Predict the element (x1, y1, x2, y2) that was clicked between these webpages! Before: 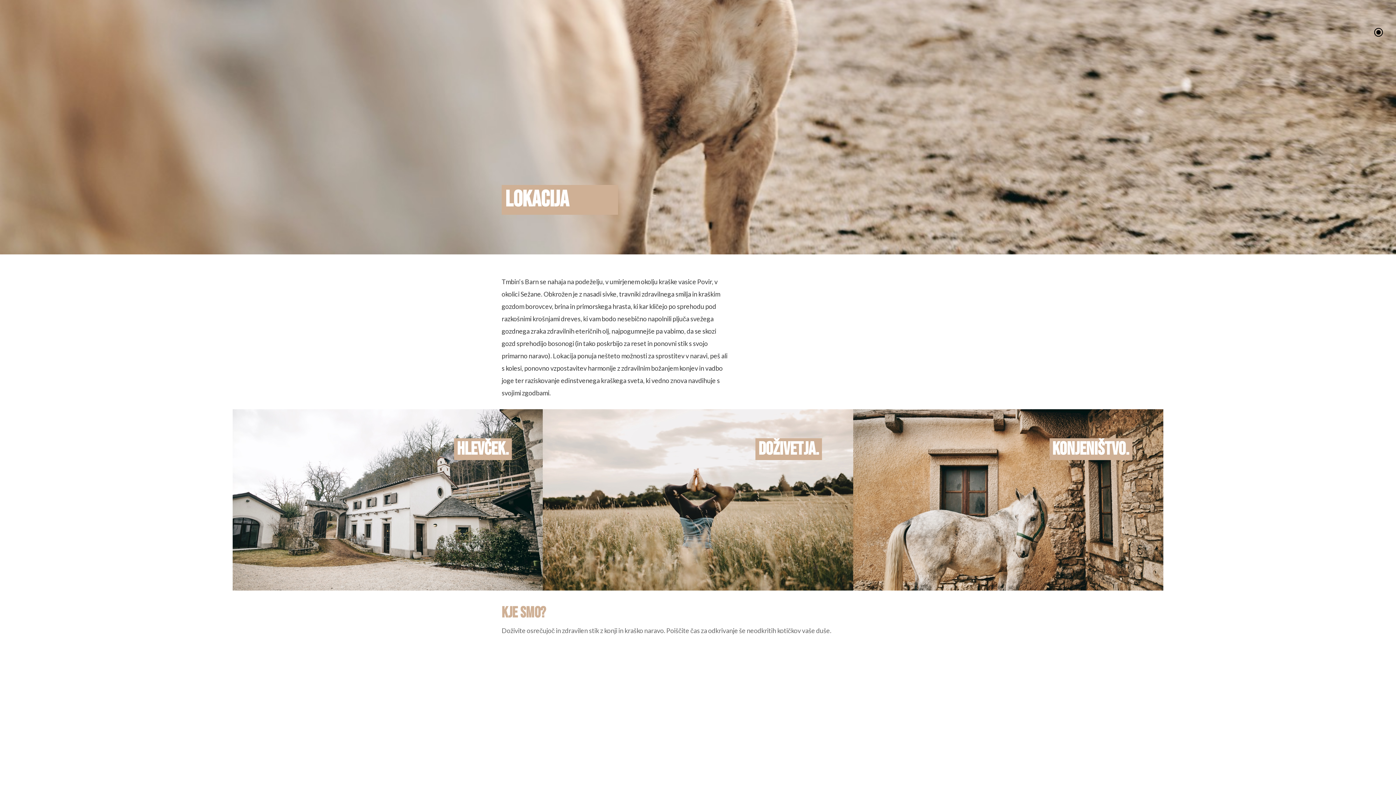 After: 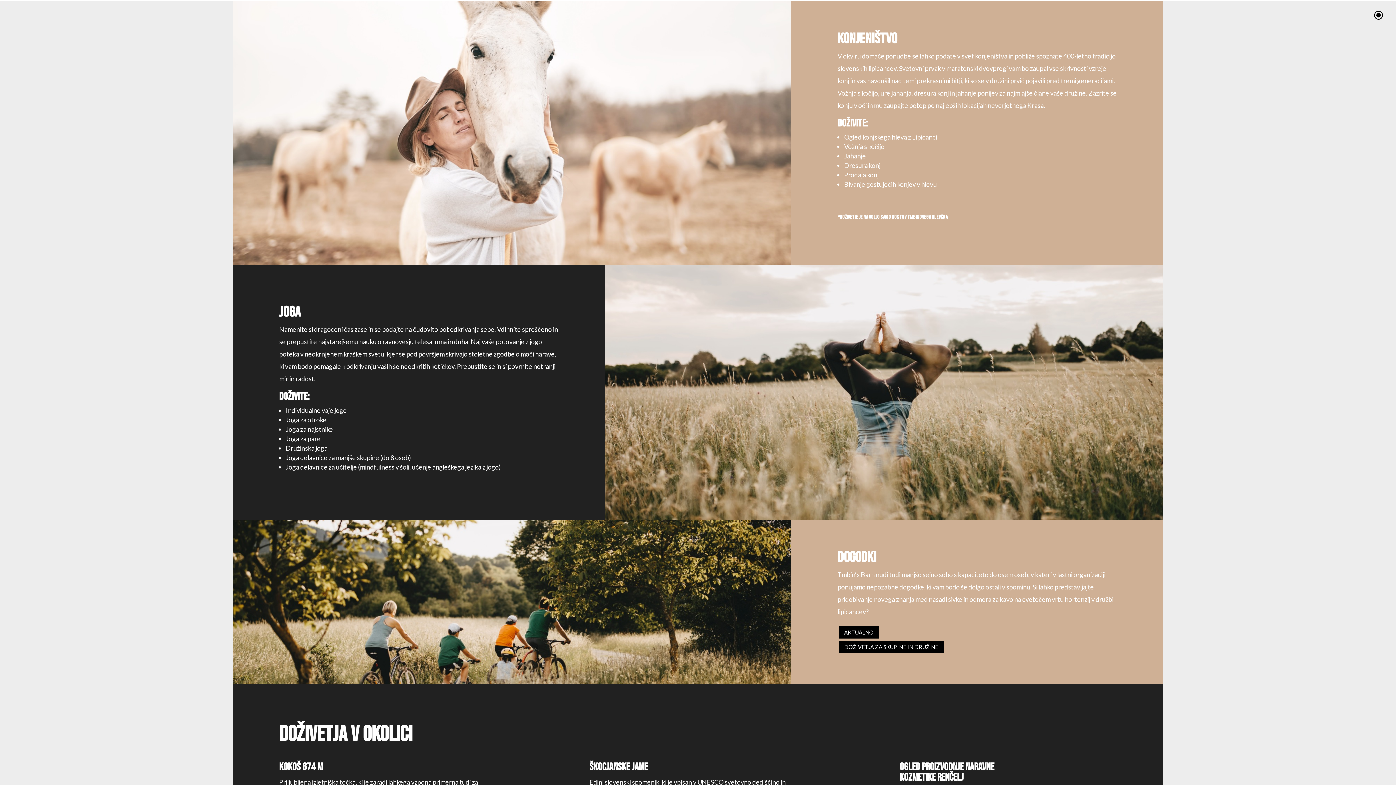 Action: label: konjeništvo.  bbox: (1052, 438, 1132, 460)